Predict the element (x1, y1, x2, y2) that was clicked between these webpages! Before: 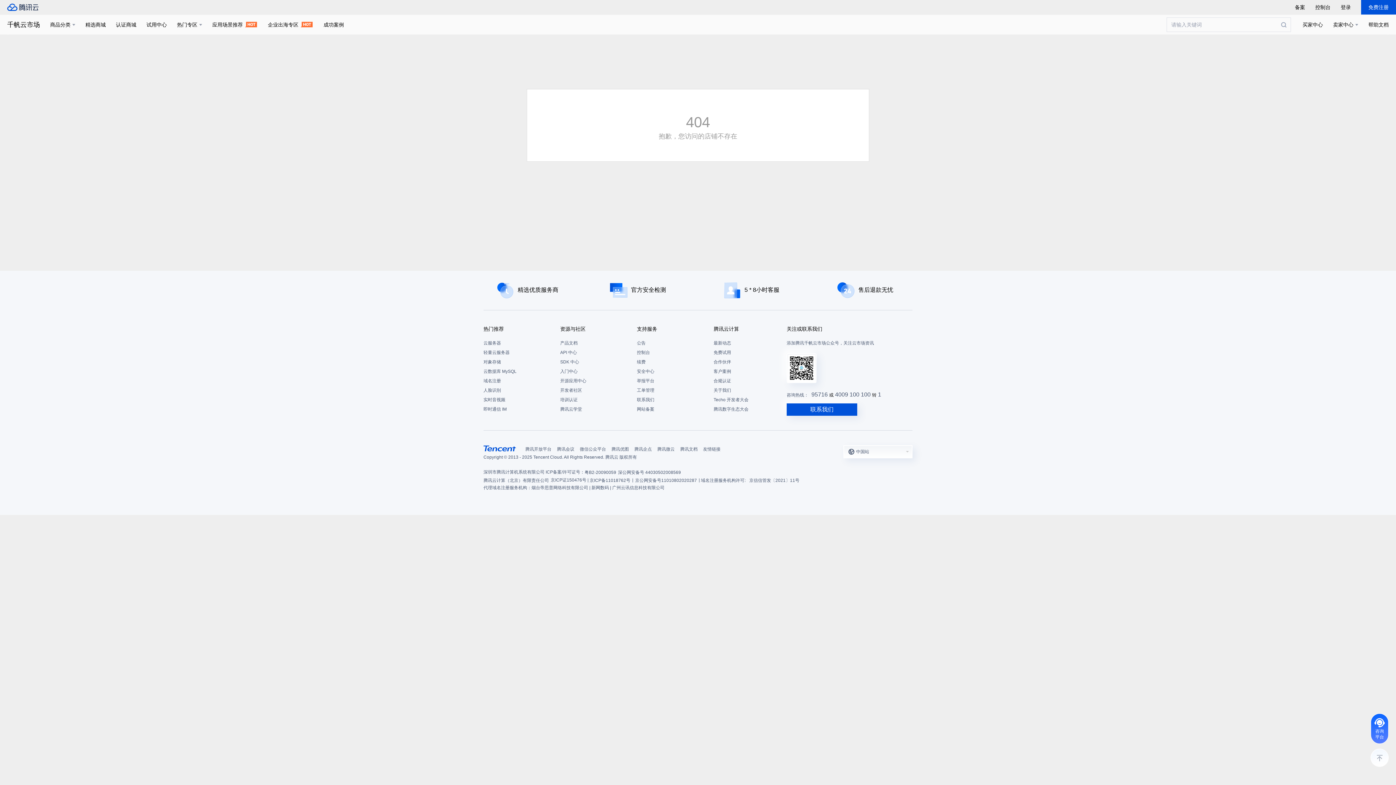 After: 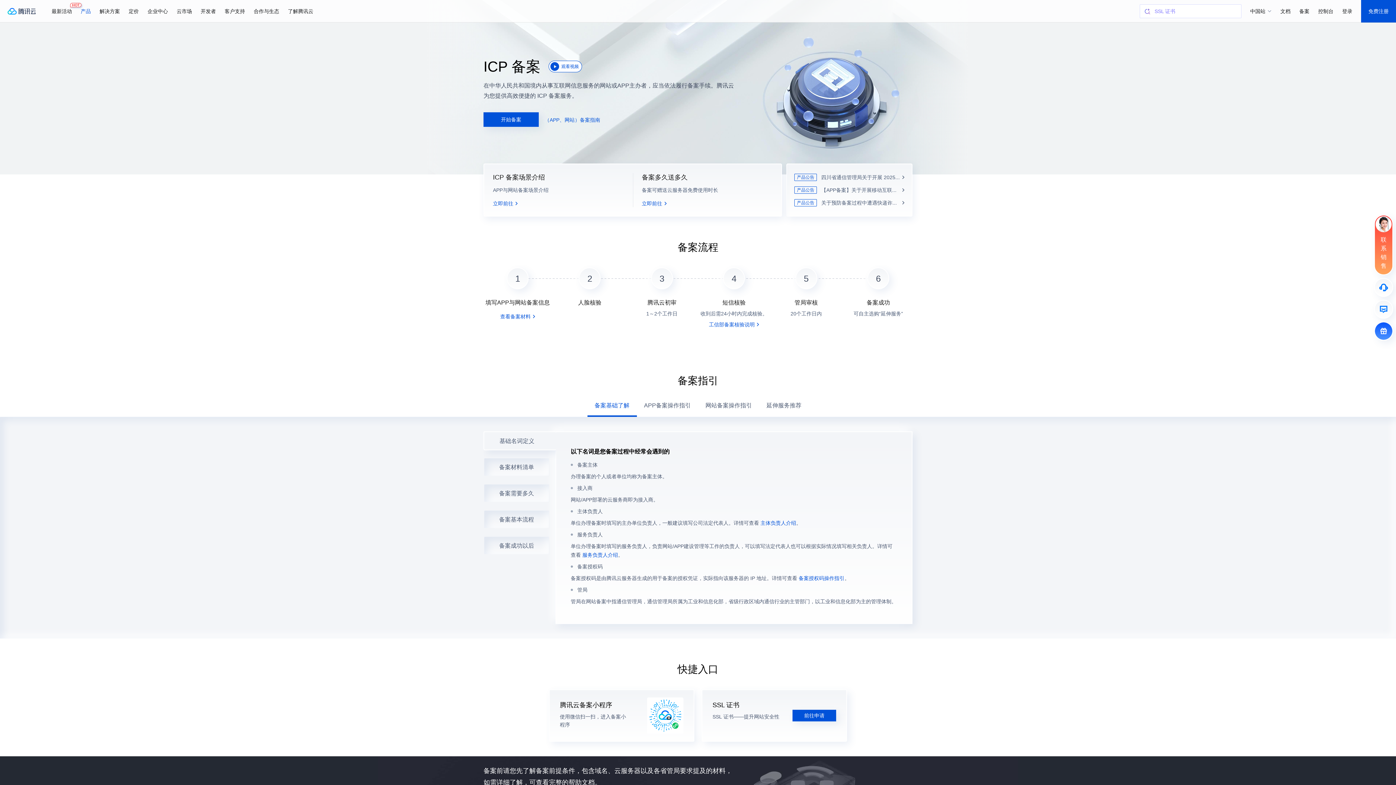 Action: label: 网站备案 bbox: (637, 404, 706, 414)